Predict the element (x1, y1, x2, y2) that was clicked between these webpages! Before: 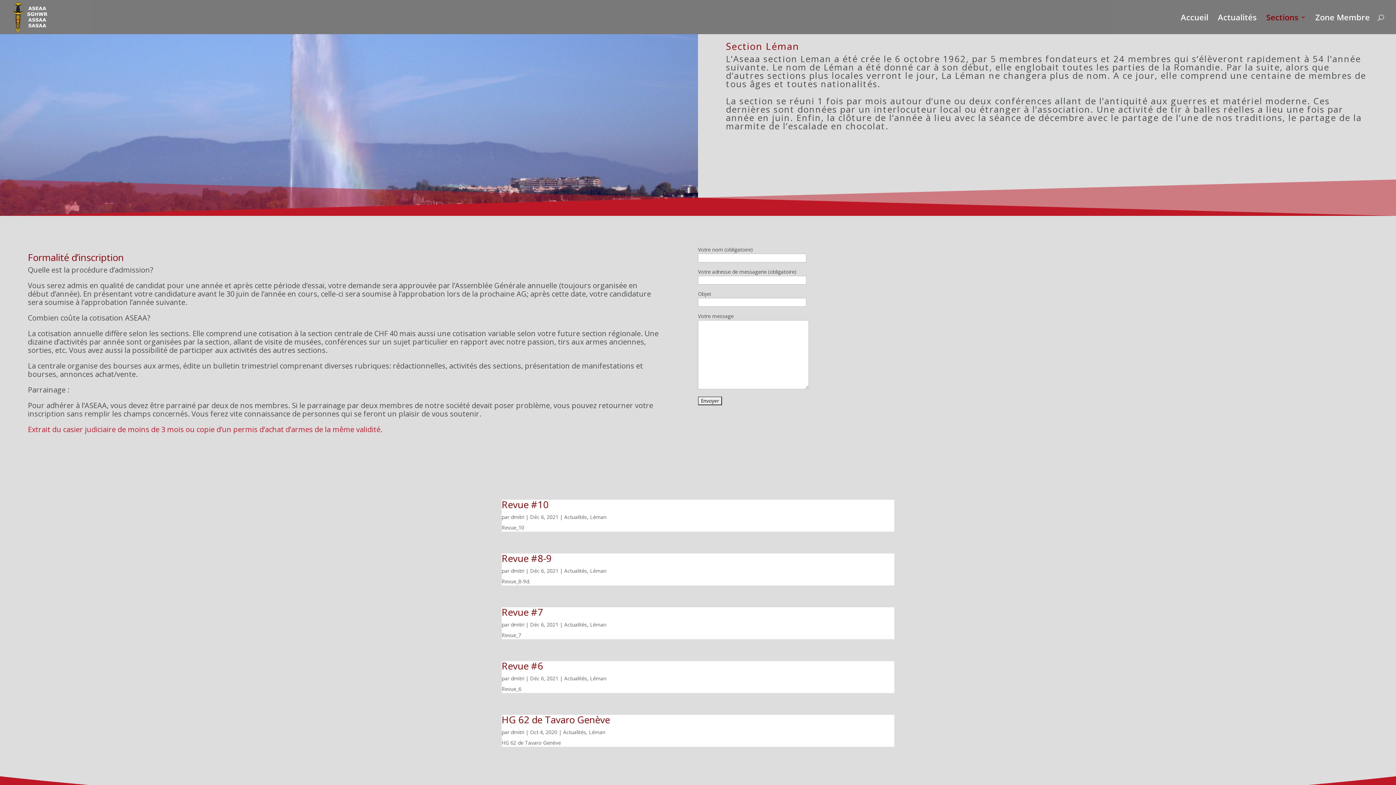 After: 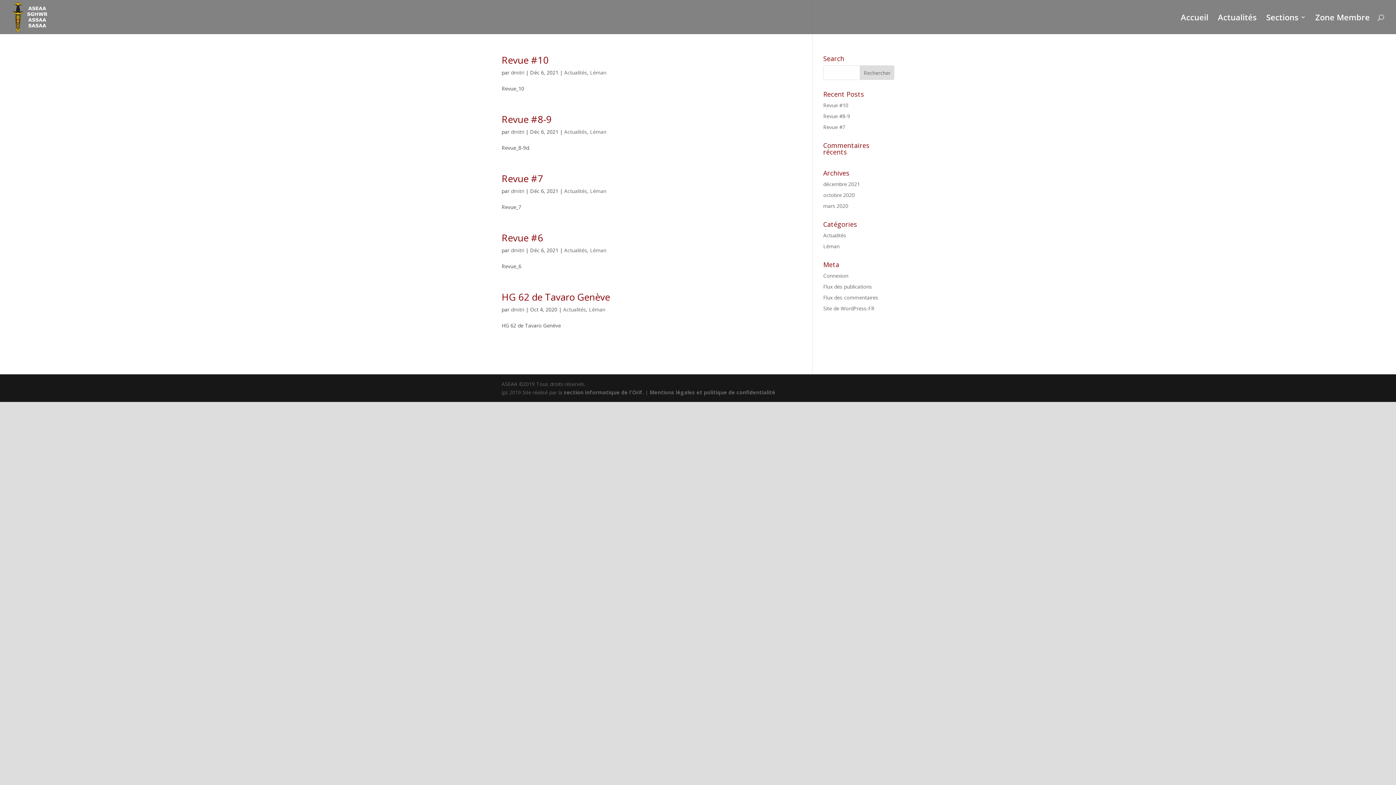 Action: bbox: (510, 729, 524, 736) label: dmitri